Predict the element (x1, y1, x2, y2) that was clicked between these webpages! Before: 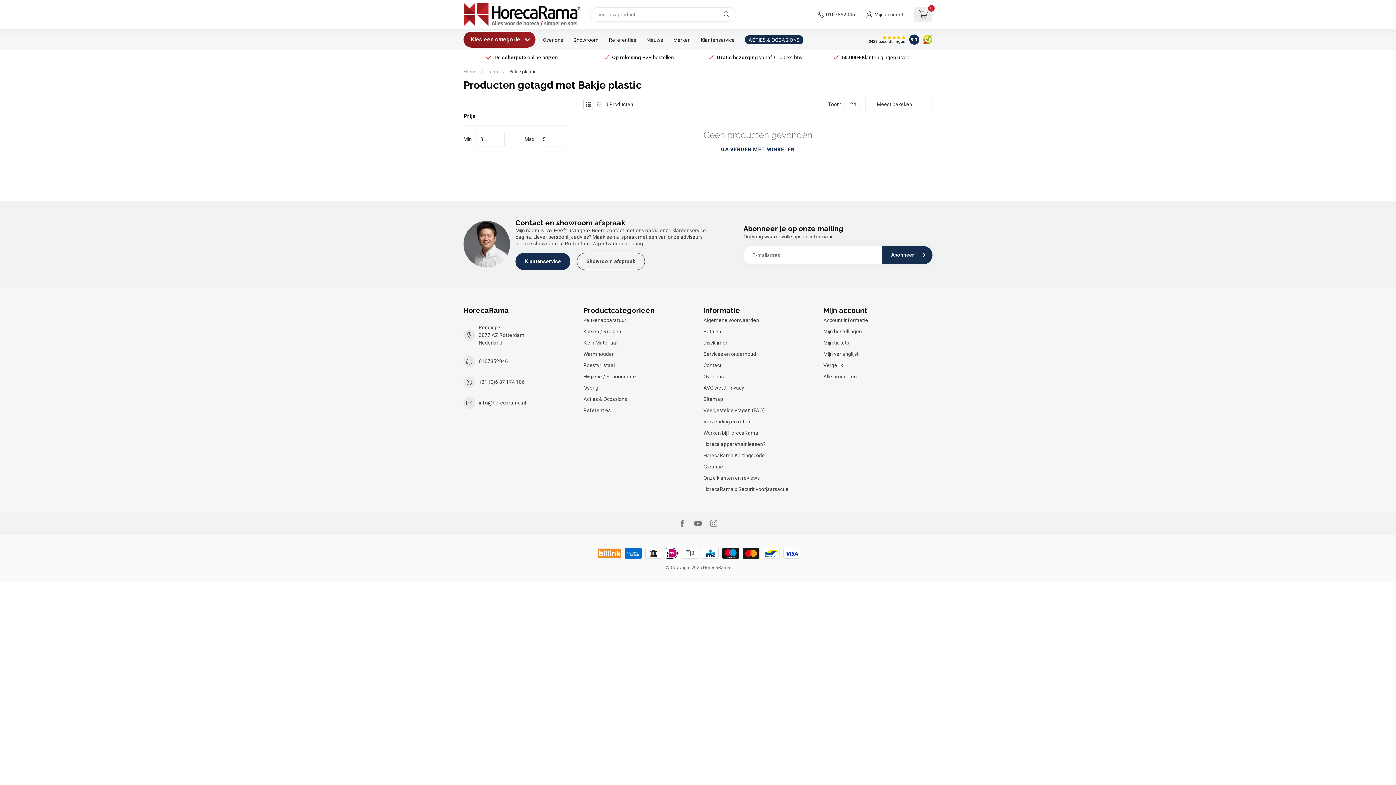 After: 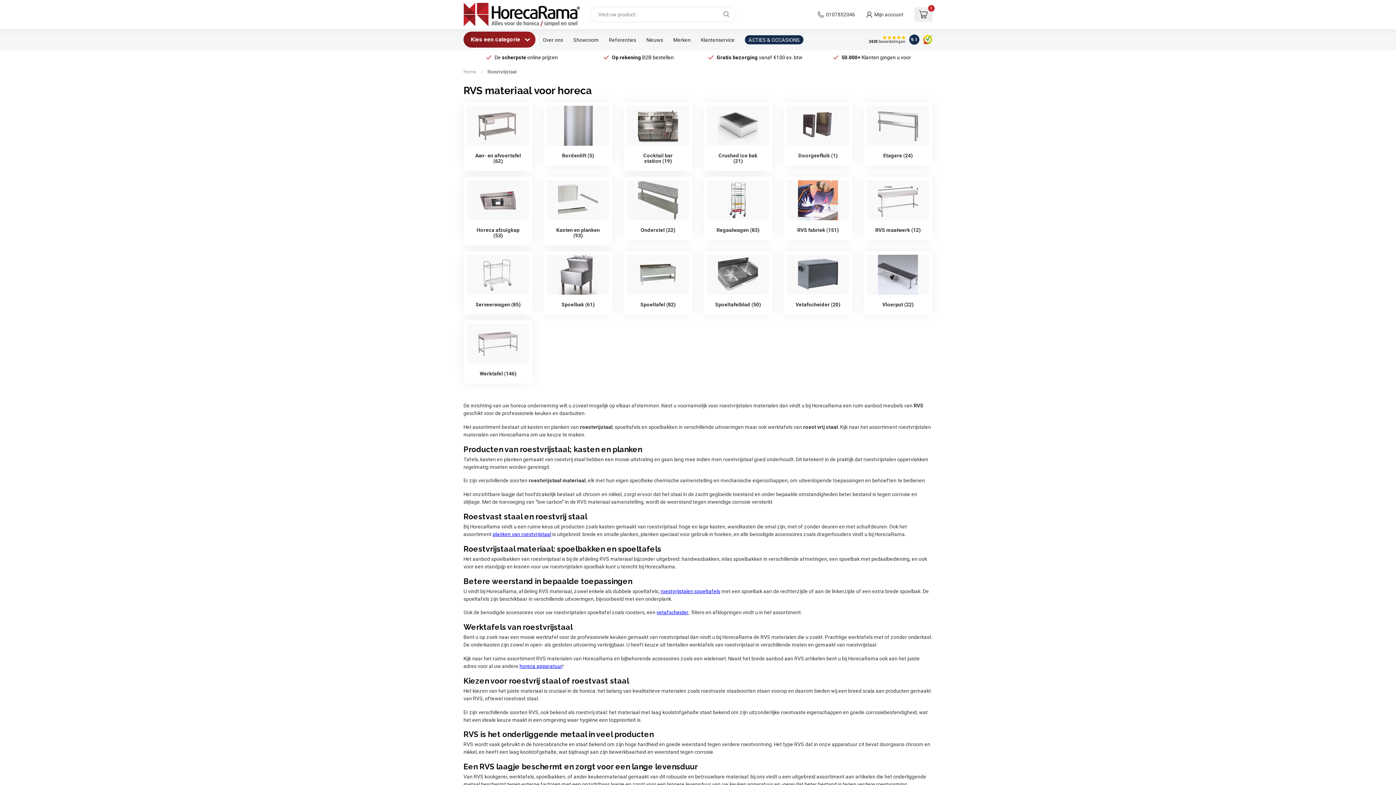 Action: label: Roestvrijstaal bbox: (583, 359, 692, 371)